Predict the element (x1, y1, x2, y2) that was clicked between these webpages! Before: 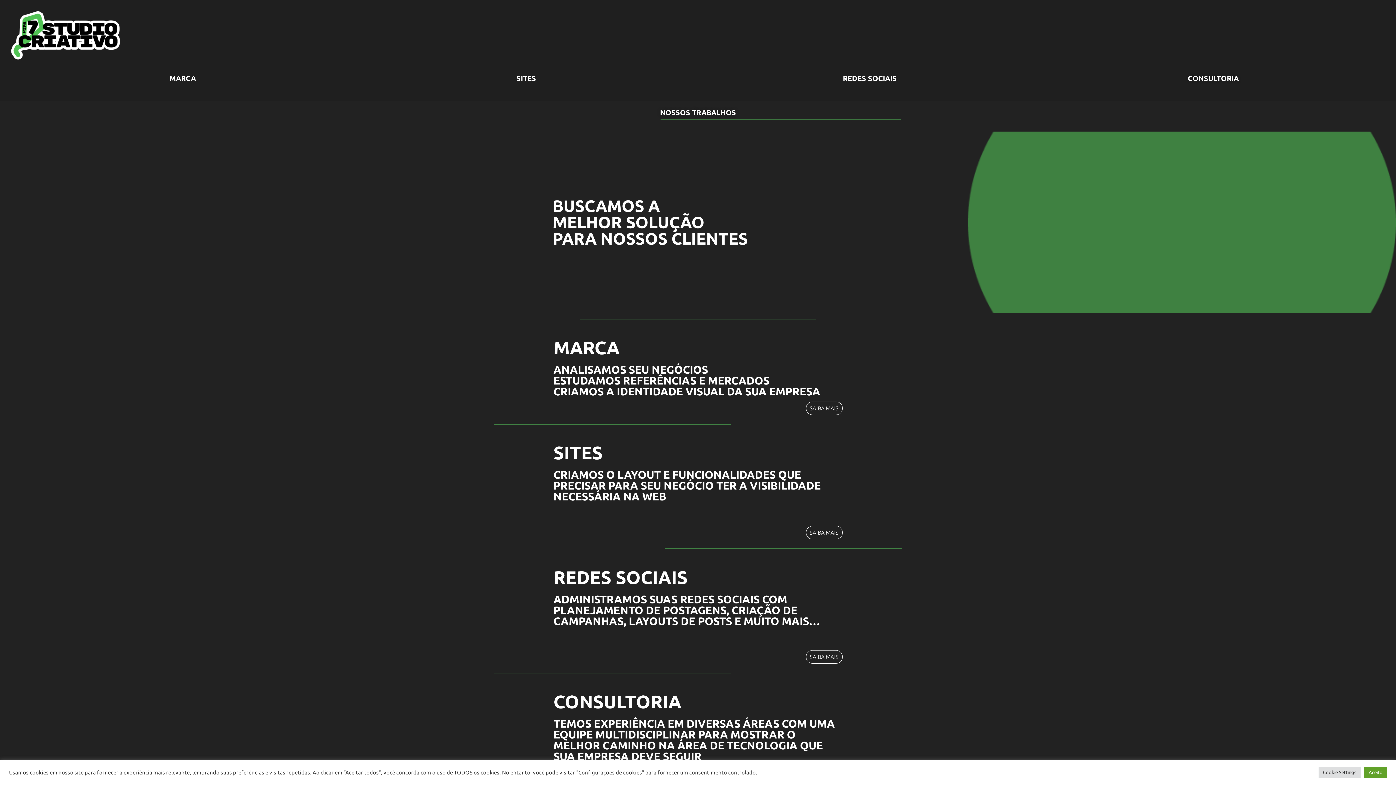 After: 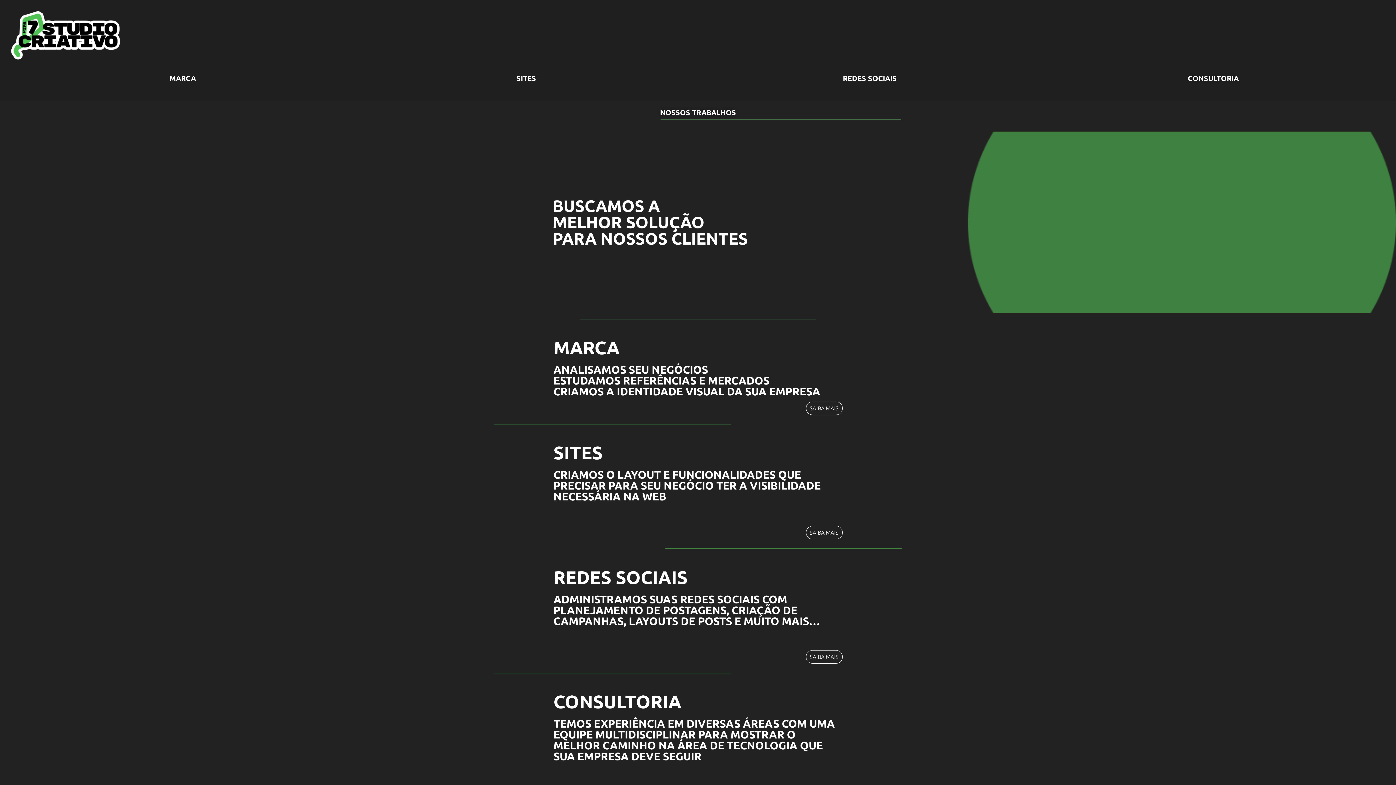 Action: label: Aceito bbox: (1364, 767, 1387, 778)